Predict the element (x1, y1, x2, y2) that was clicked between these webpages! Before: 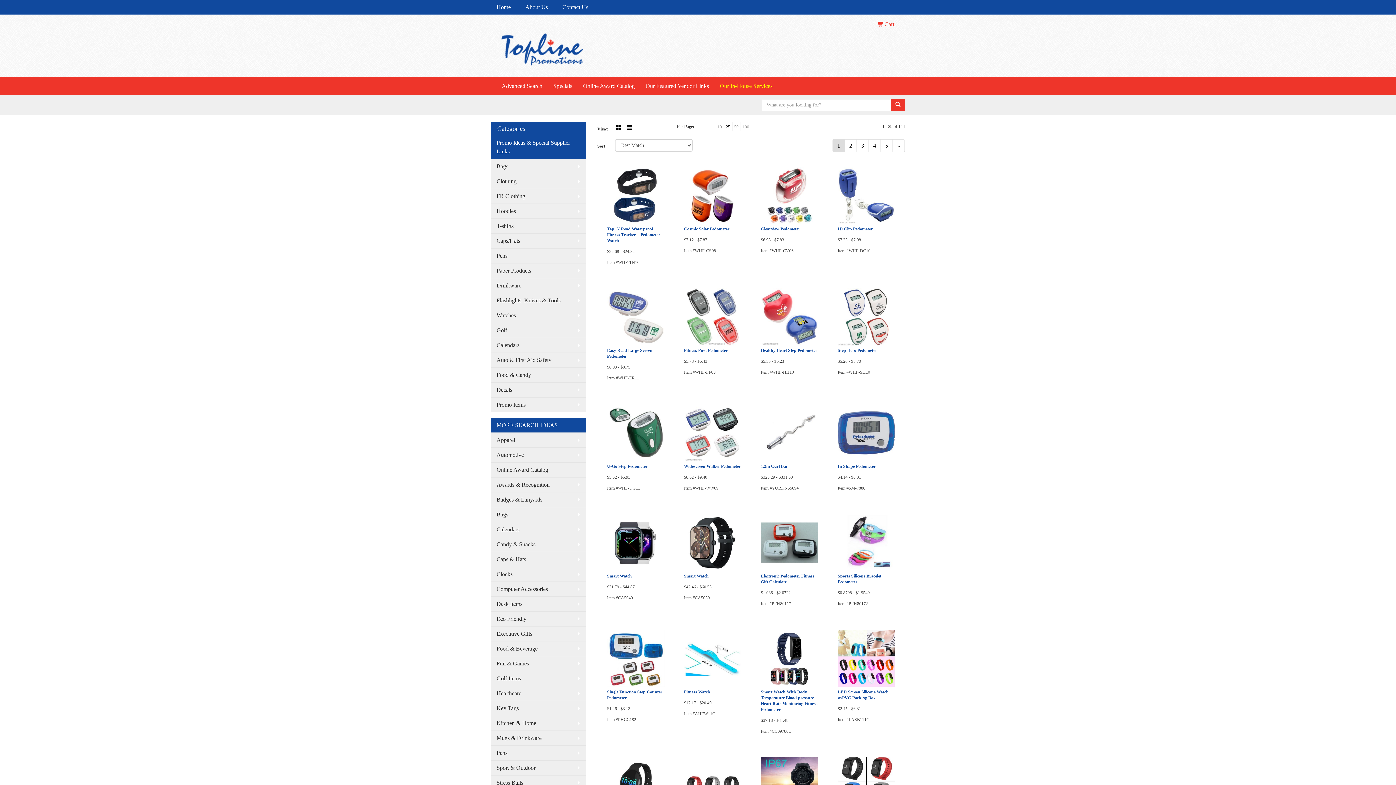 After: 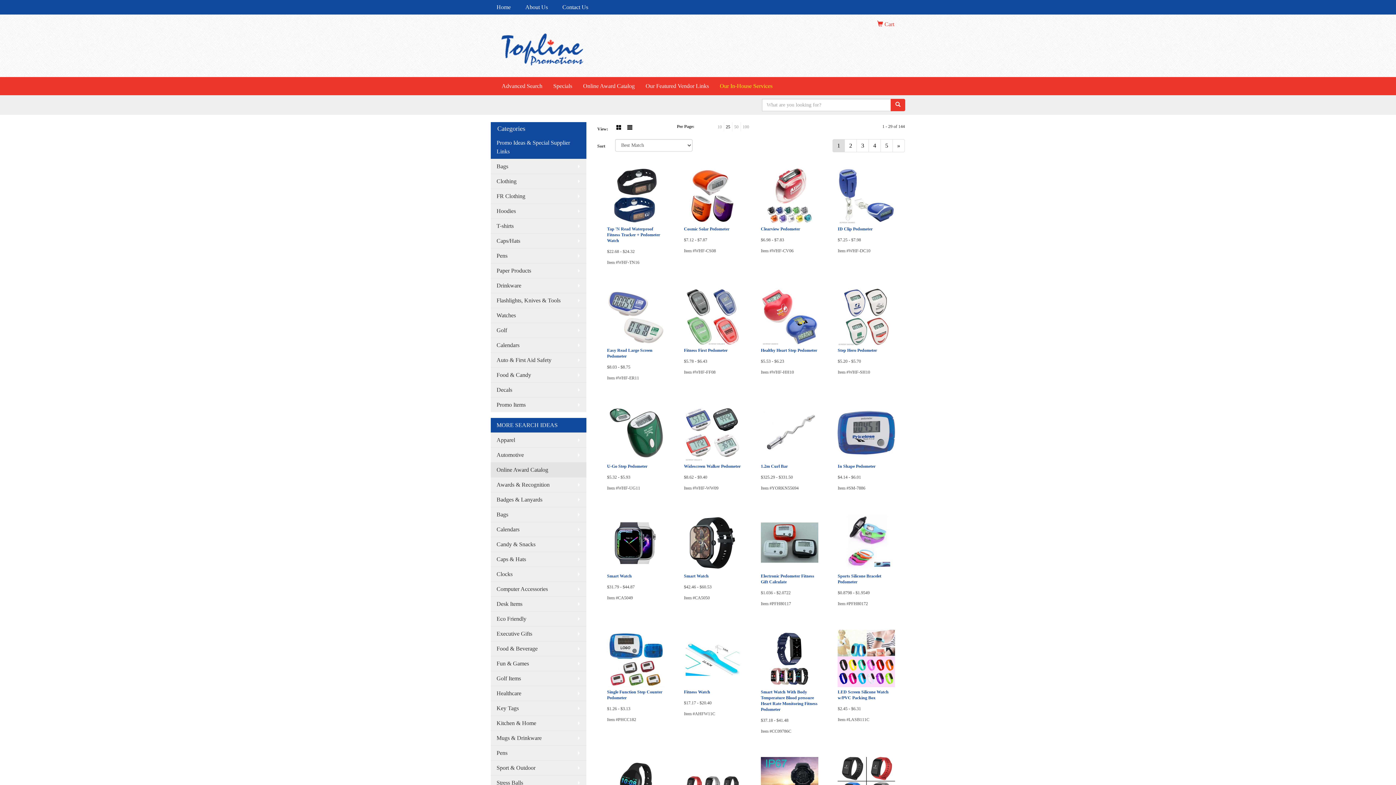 Action: bbox: (490, 462, 586, 477) label: Online Award Catalog